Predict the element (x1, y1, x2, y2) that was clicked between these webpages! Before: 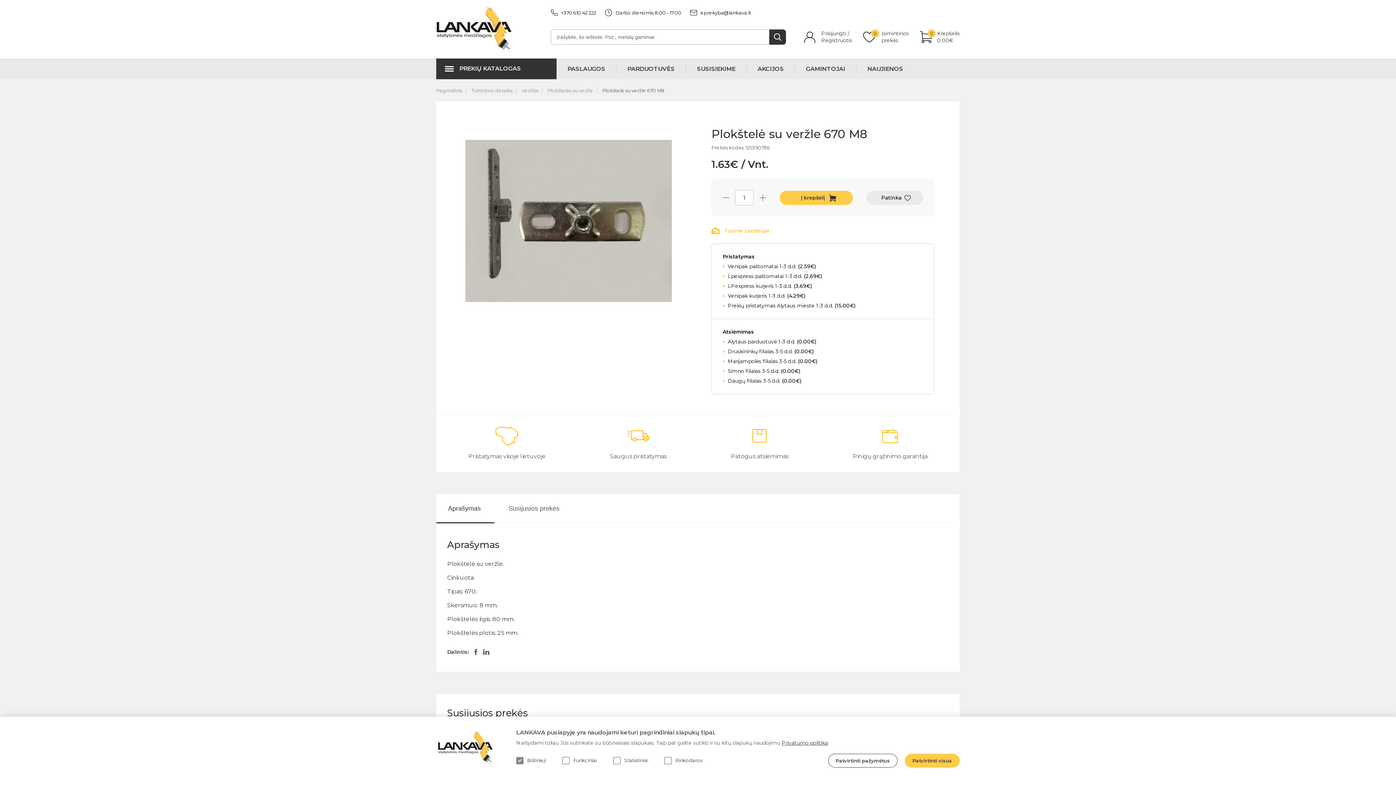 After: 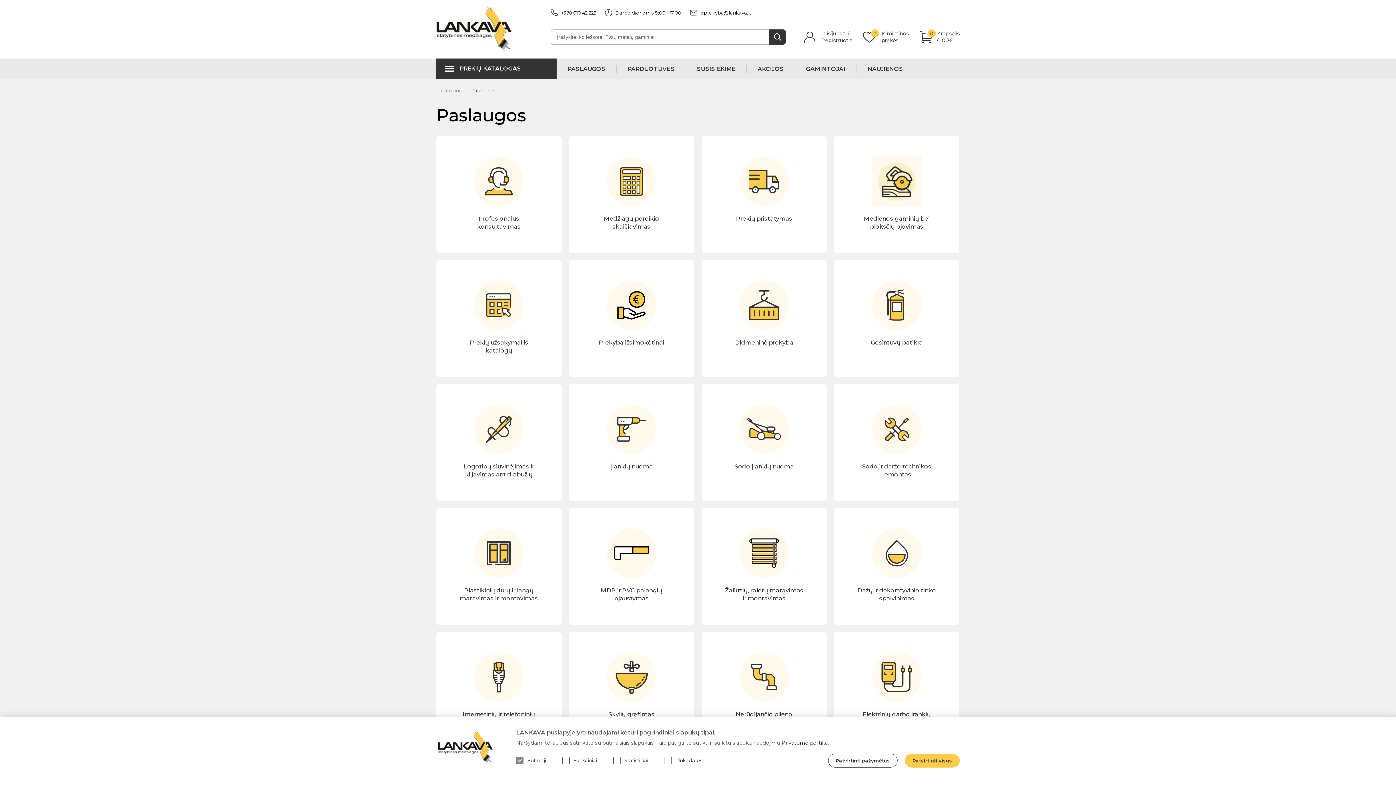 Action: label: PASLAUGOS bbox: (556, 65, 616, 72)